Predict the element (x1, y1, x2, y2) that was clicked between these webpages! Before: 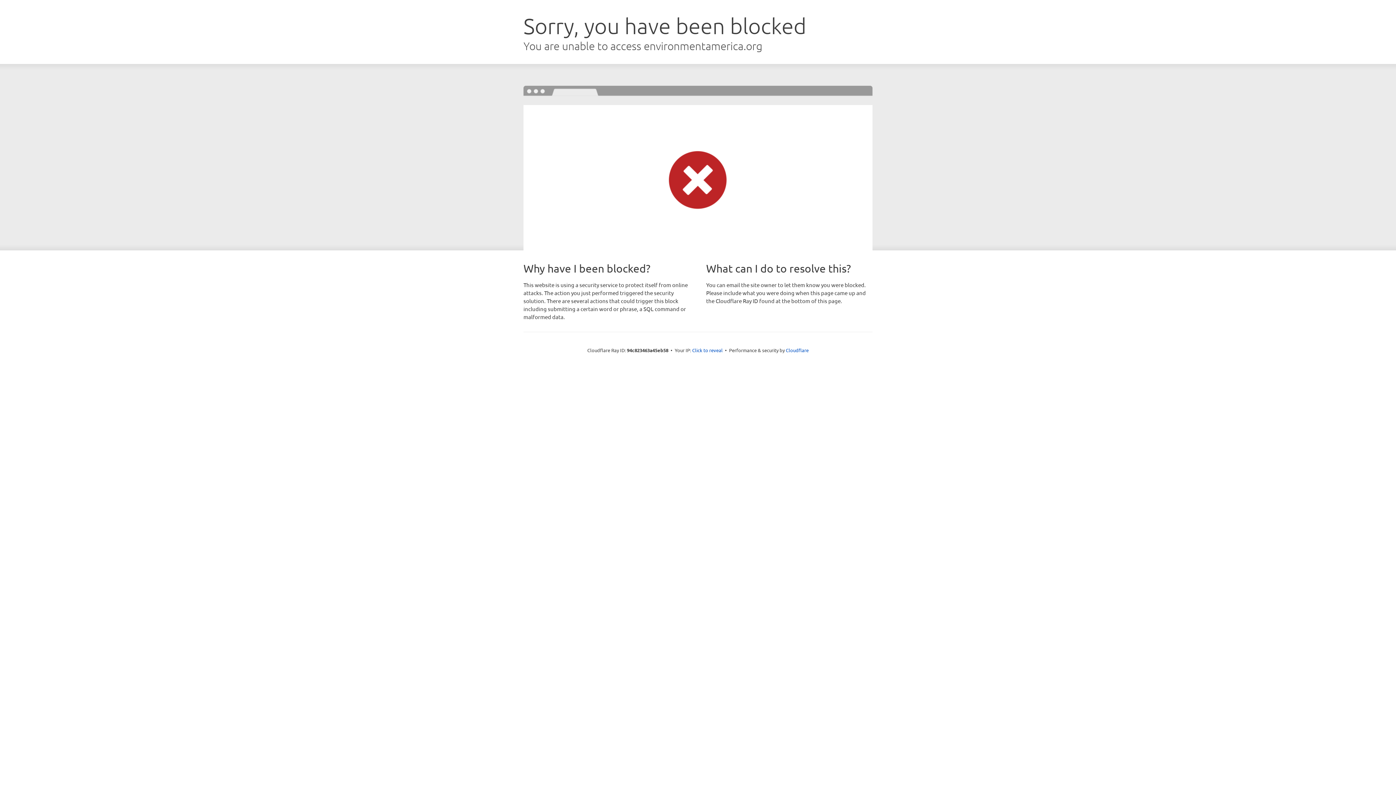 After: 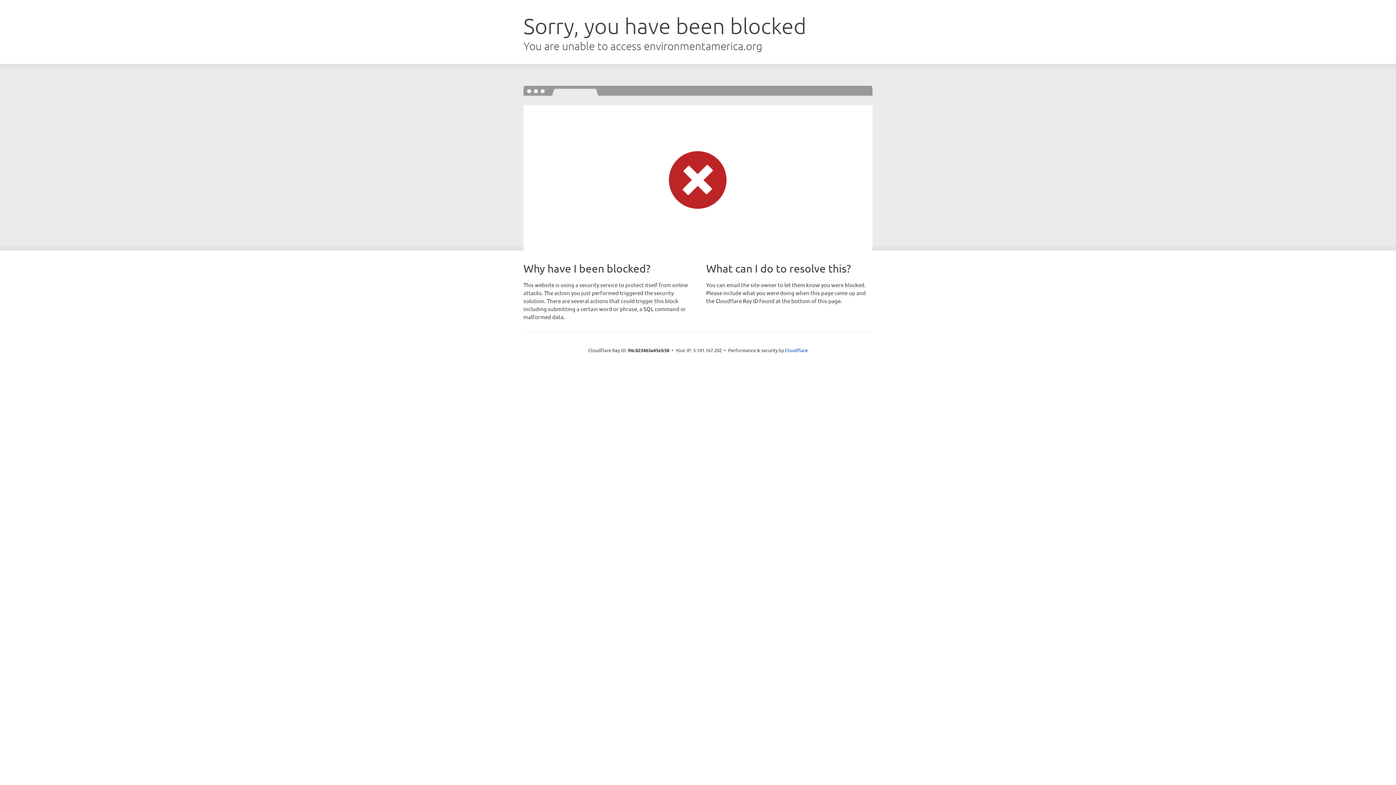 Action: label: Click to reveal bbox: (692, 346, 722, 353)